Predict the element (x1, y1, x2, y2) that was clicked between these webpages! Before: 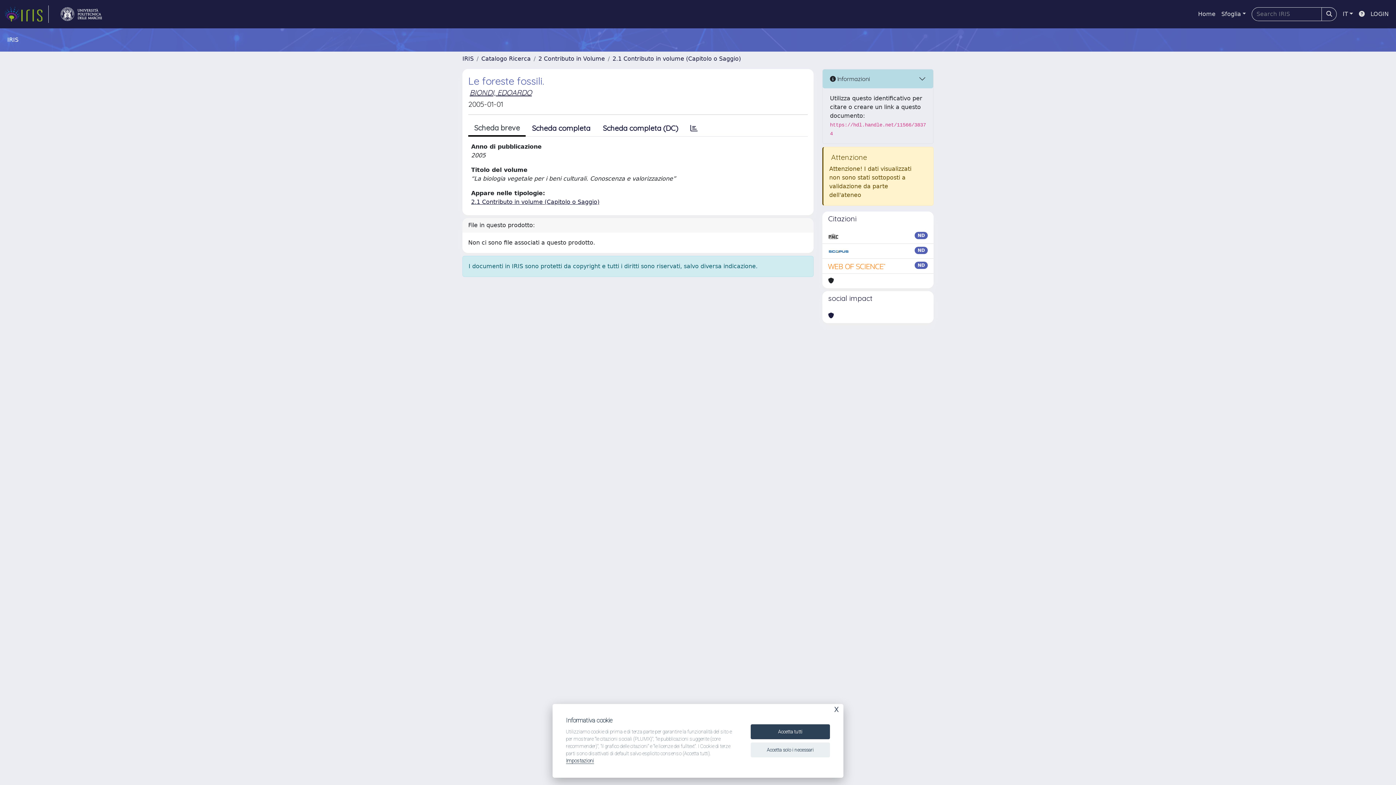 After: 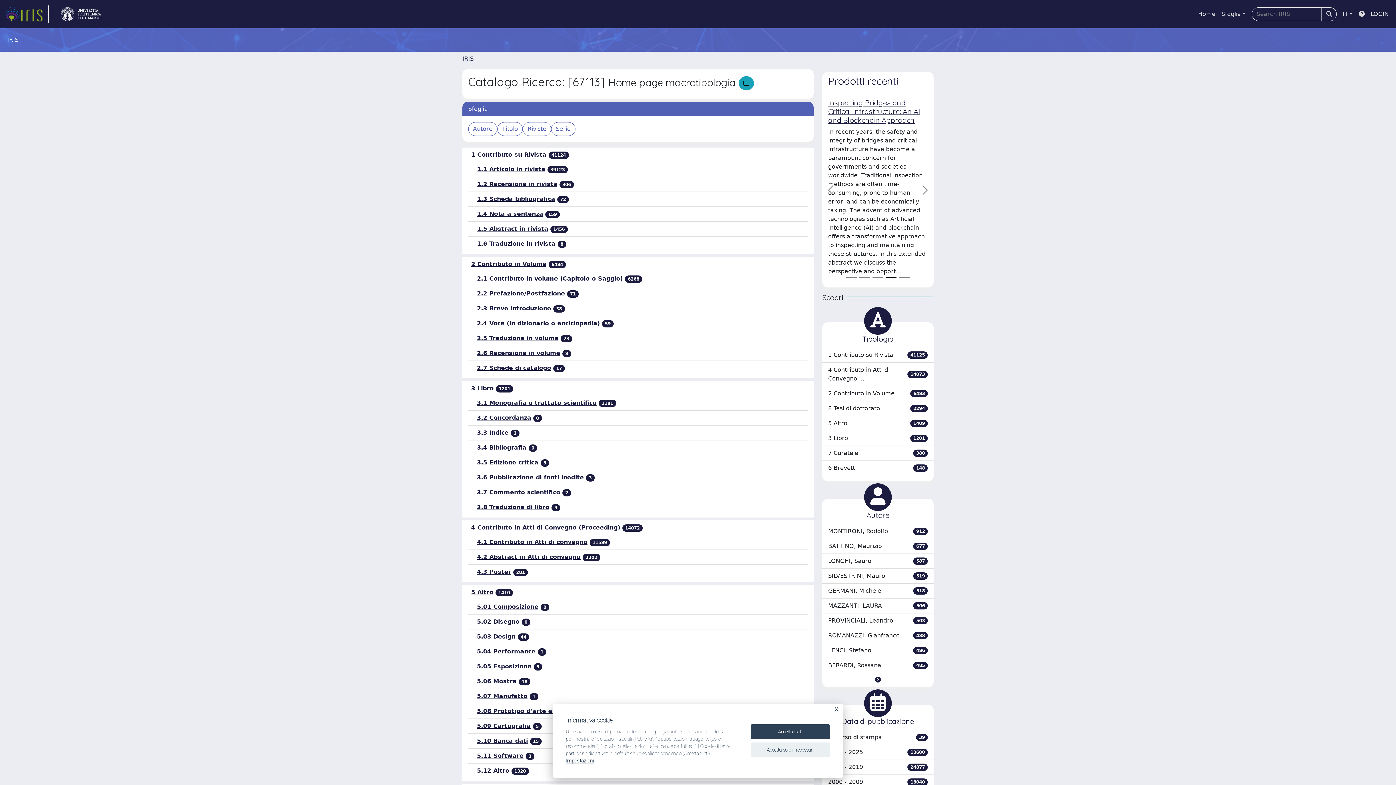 Action: bbox: (481, 55, 530, 62) label: Catalogo Ricerca